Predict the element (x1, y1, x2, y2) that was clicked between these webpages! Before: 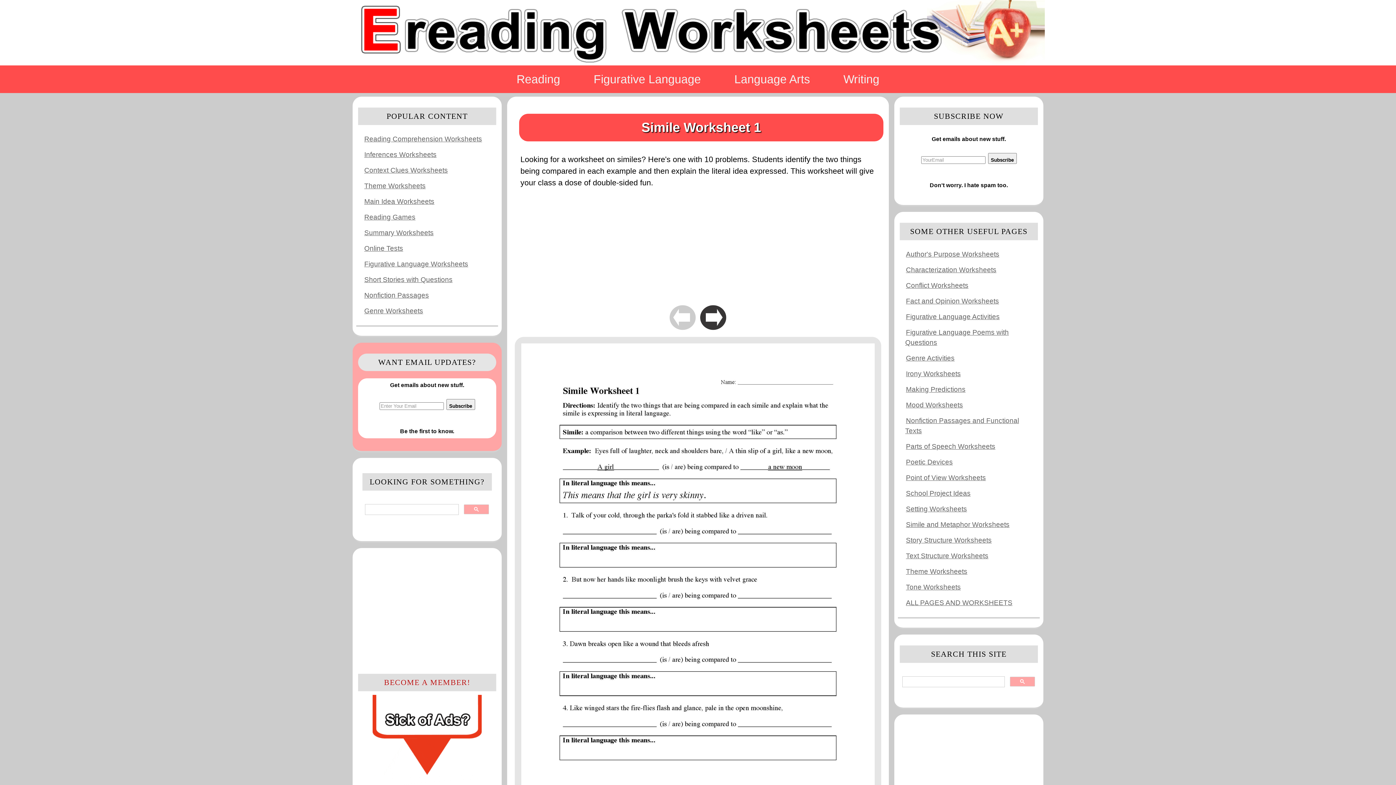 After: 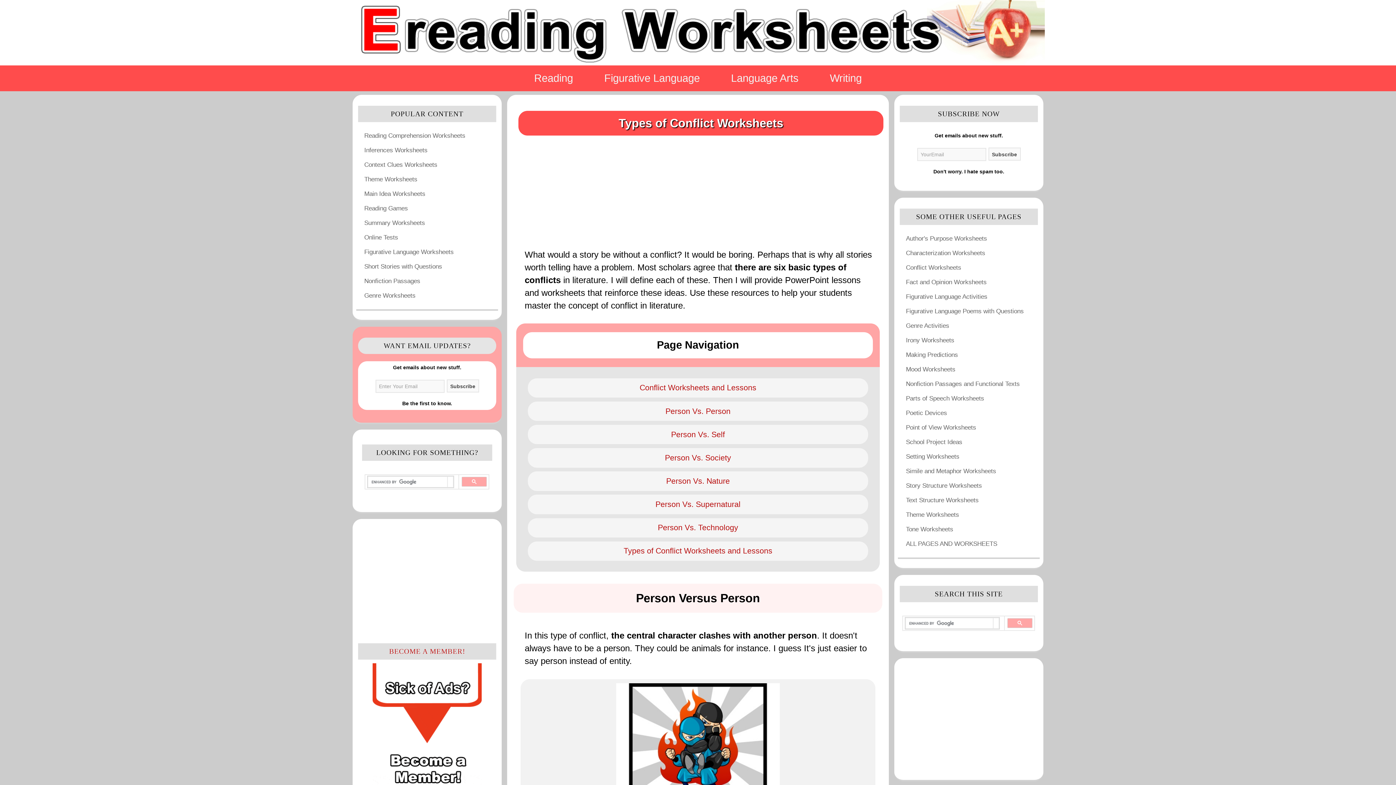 Action: label: Conflict Worksheets bbox: (905, 276, 969, 294)